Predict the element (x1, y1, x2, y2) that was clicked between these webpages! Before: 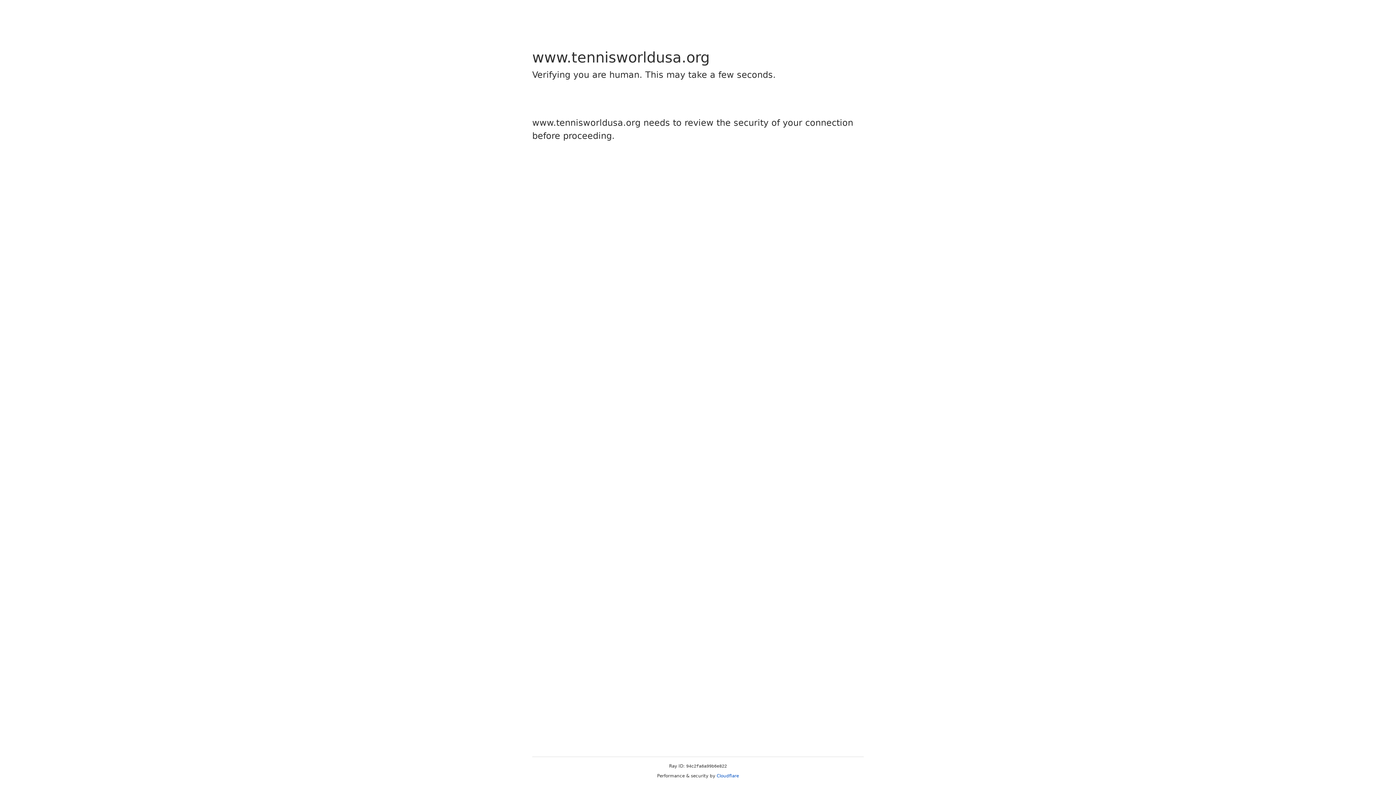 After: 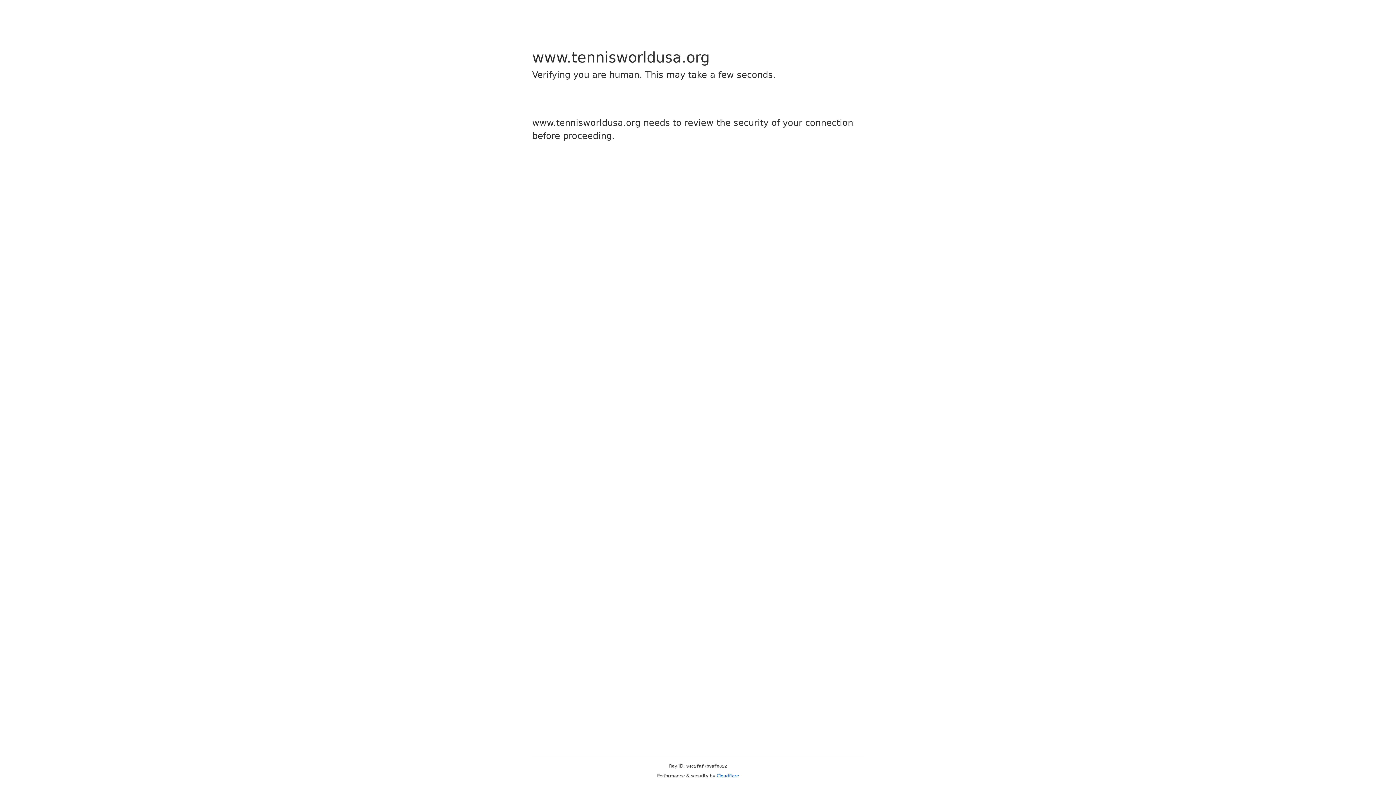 Action: bbox: (716, 773, 739, 778) label: Cloudflare